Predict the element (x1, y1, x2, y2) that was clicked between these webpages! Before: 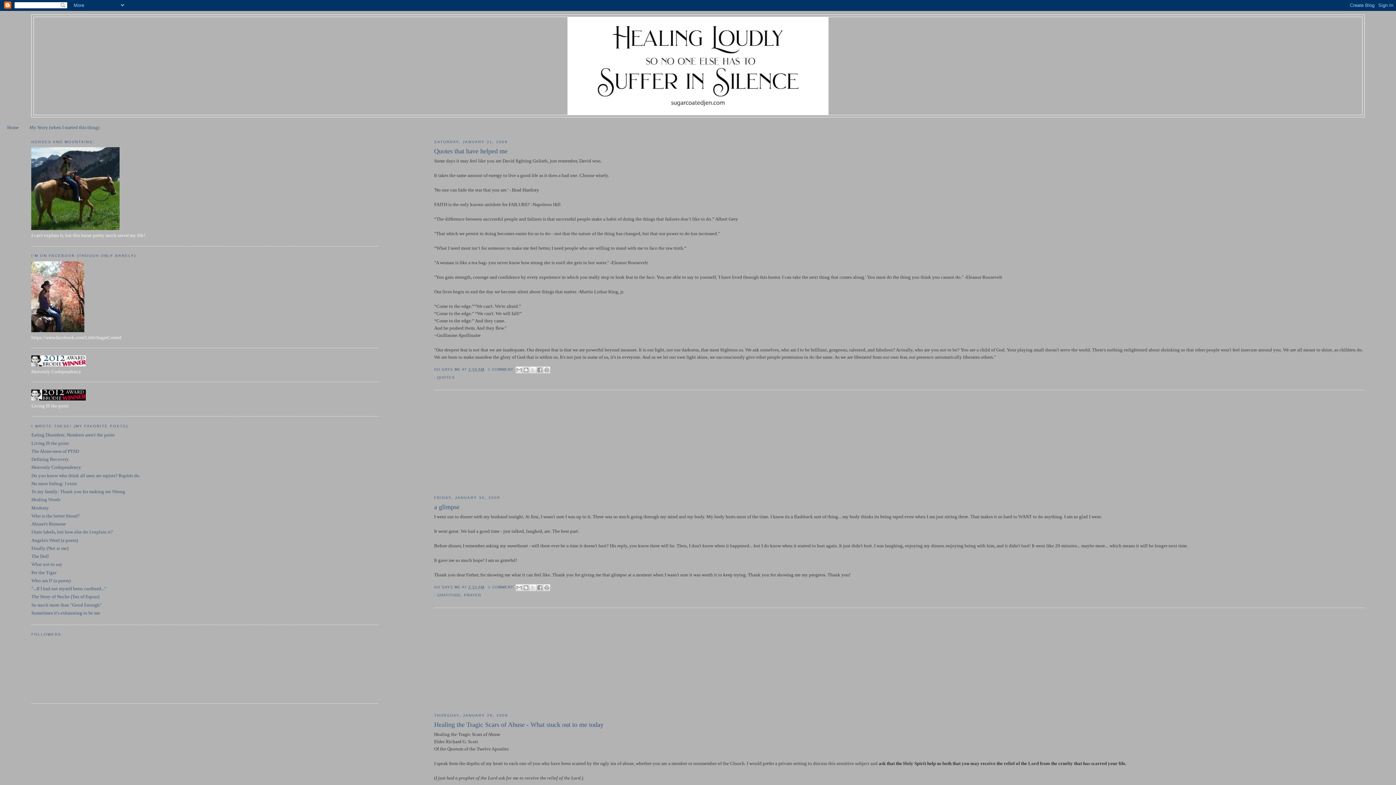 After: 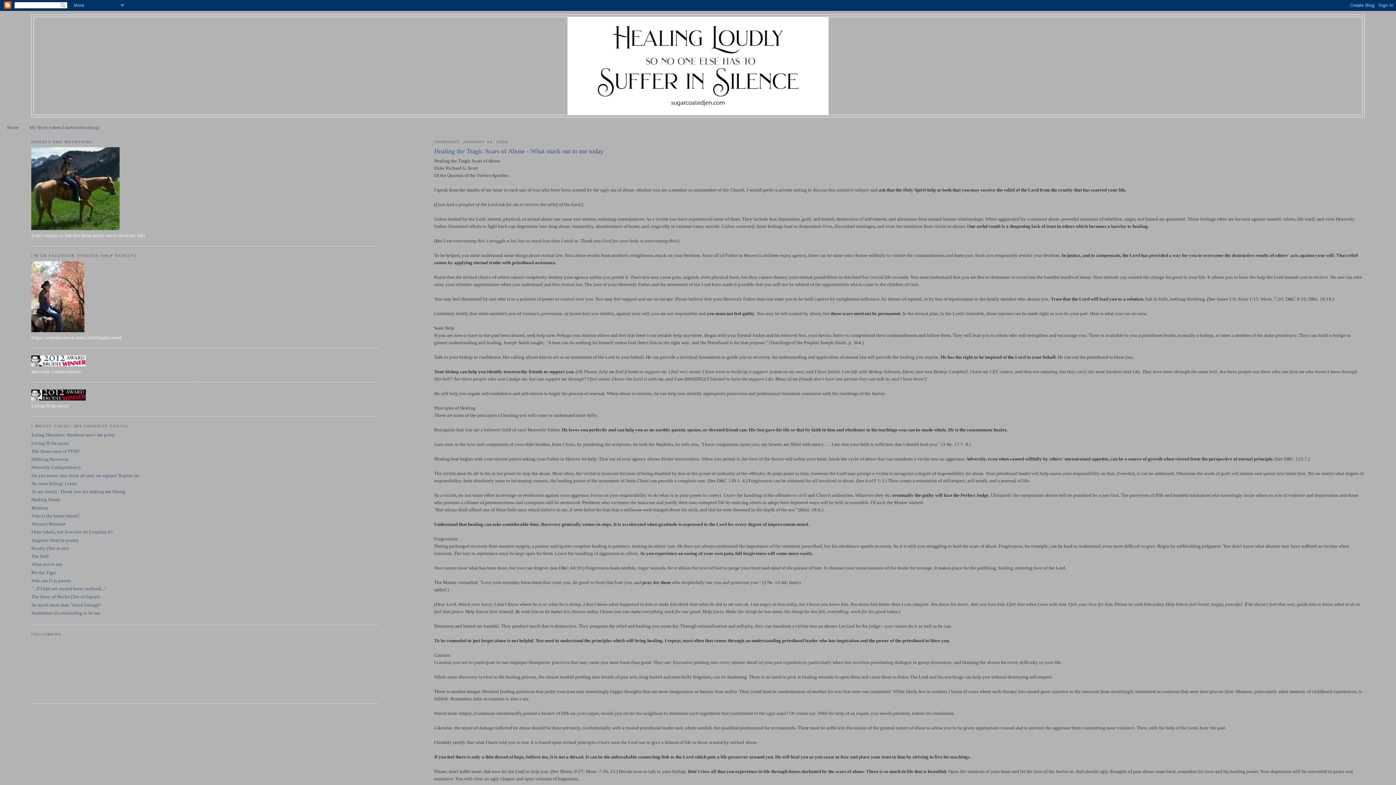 Action: bbox: (434, 720, 1364, 729) label: Healing the Tragic Scars of Abuse - What stuck out to me today